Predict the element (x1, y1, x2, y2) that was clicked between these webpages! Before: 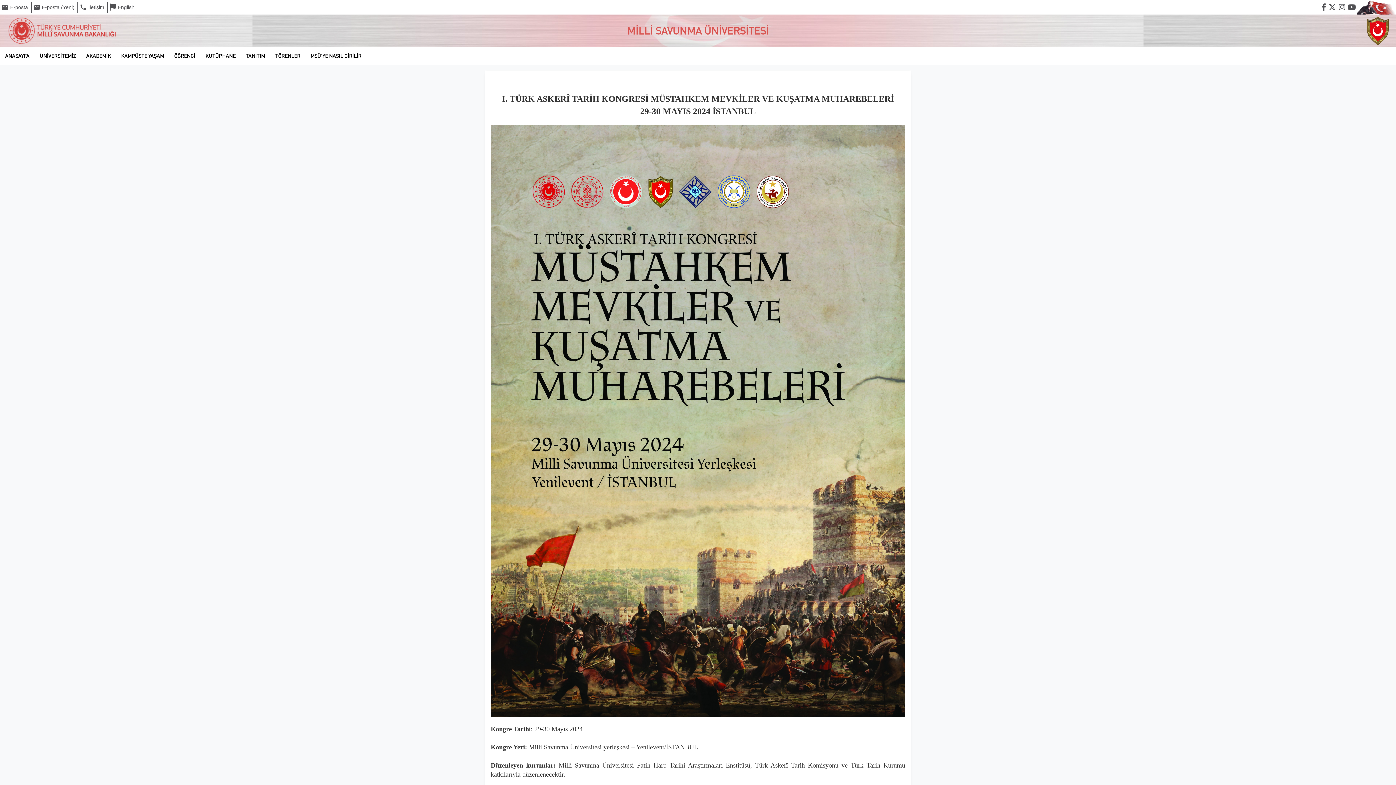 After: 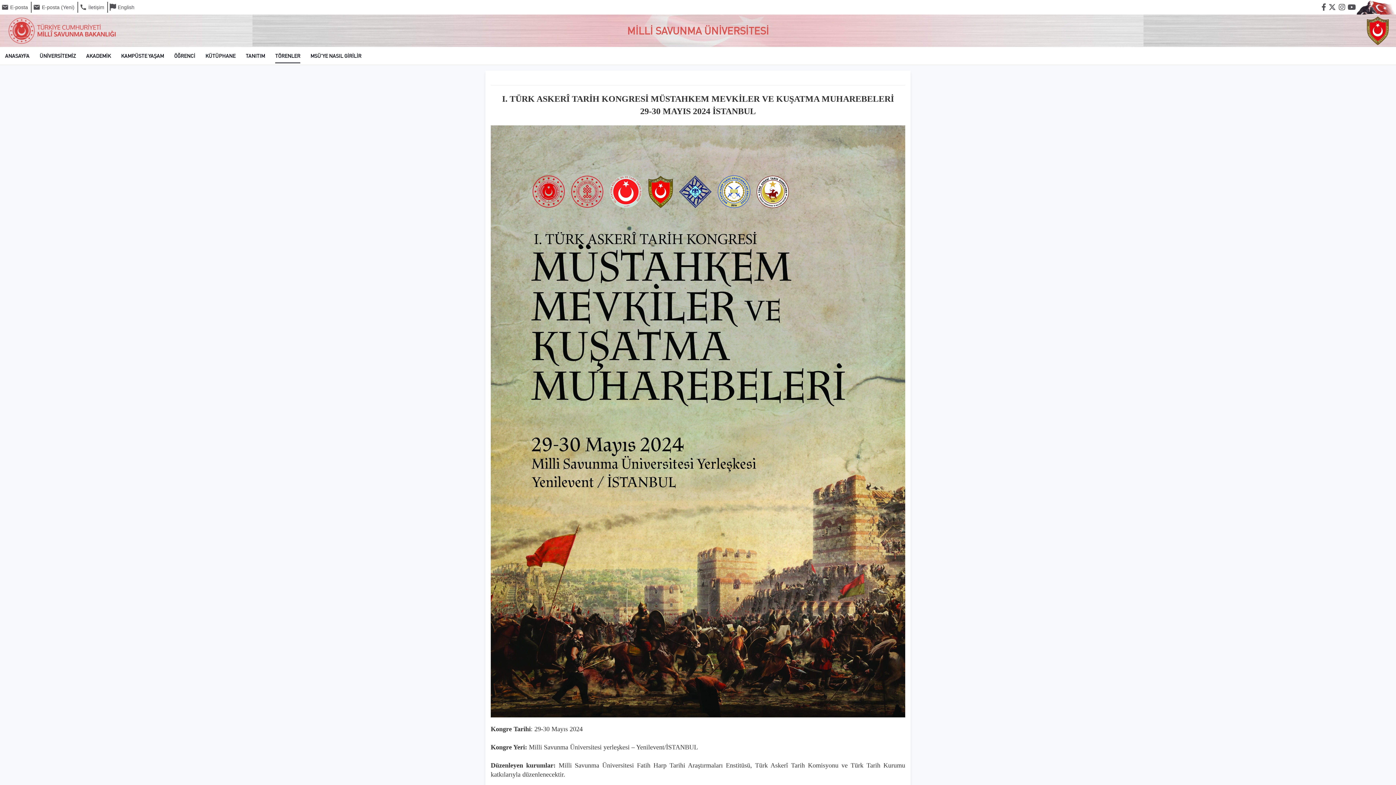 Action: bbox: (270, 48, 305, 63) label: TÖRENLER